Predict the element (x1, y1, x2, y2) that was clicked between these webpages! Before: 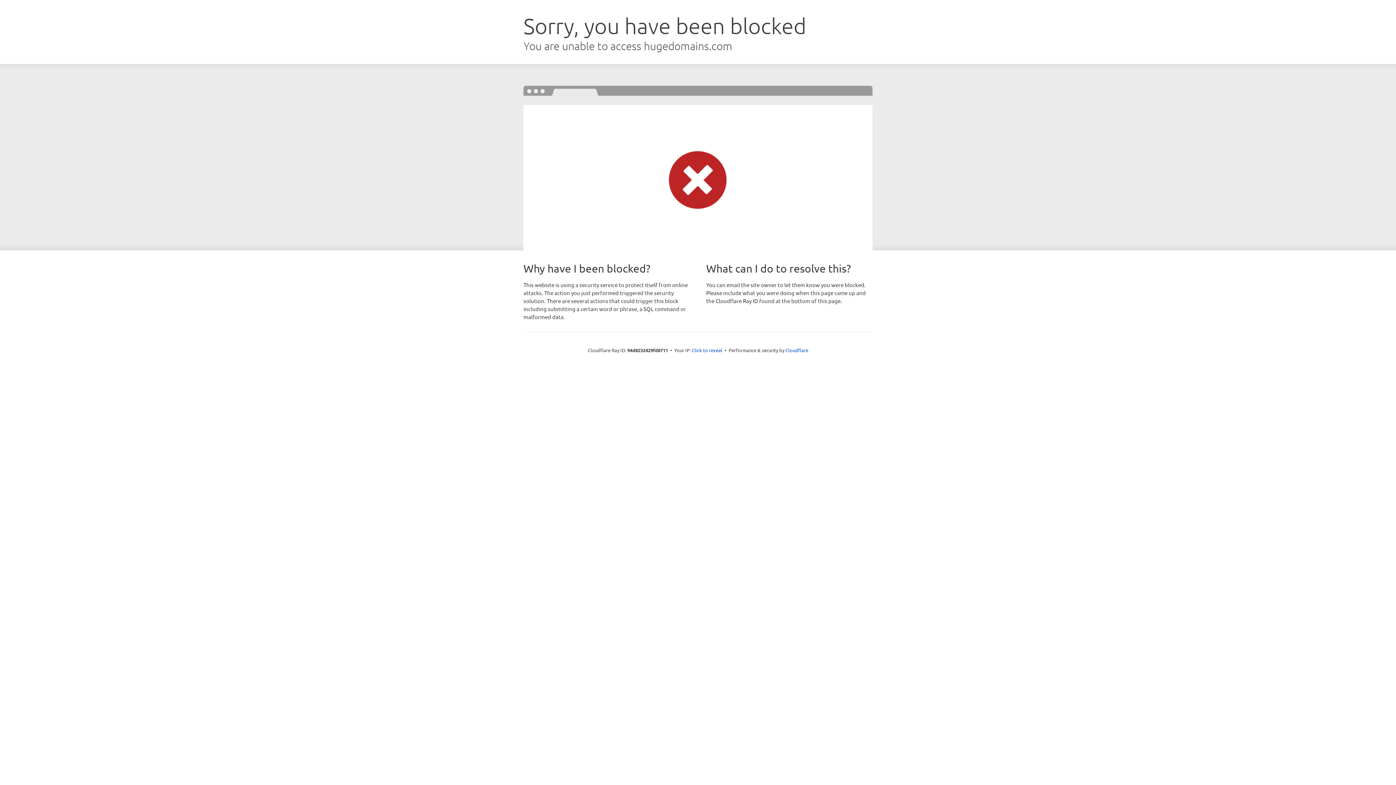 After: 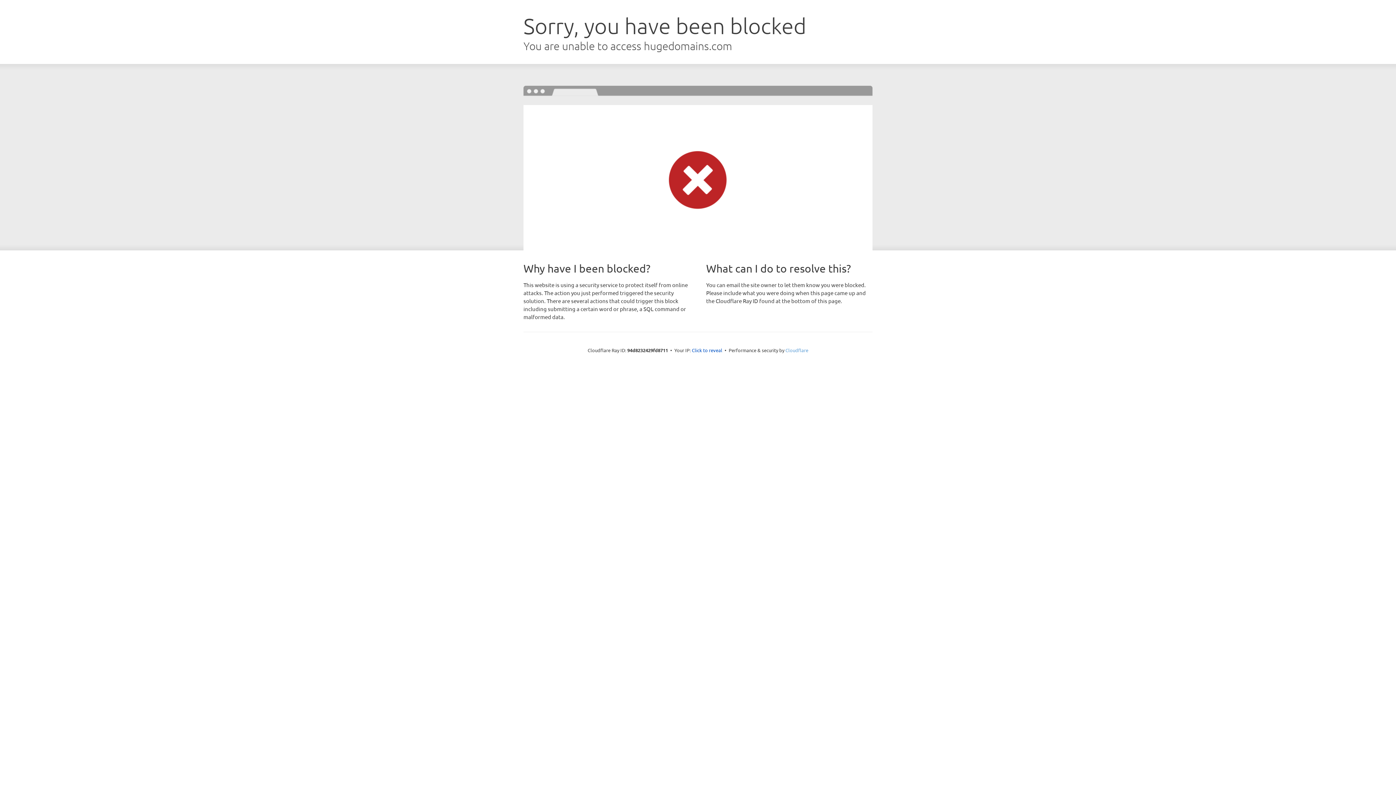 Action: bbox: (785, 347, 808, 353) label: Cloudflare